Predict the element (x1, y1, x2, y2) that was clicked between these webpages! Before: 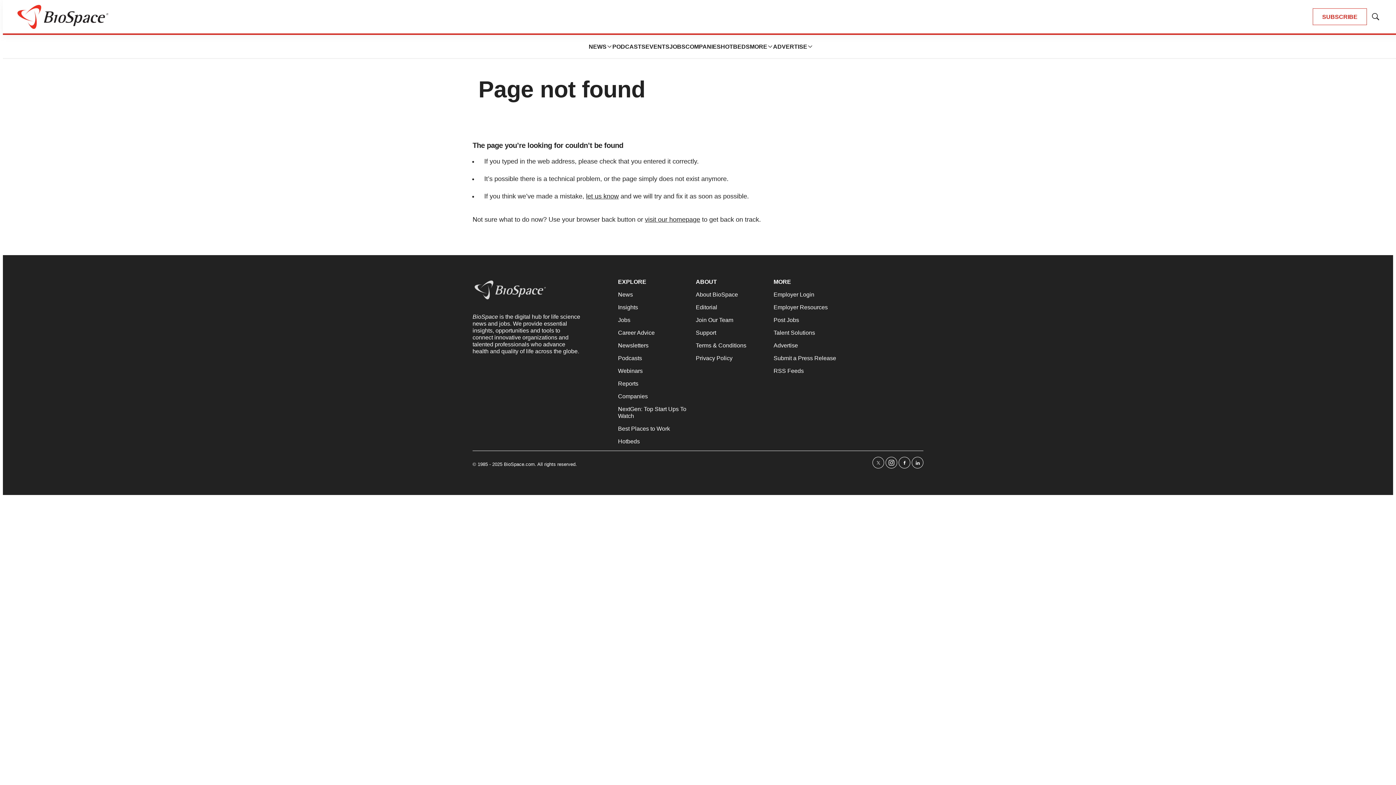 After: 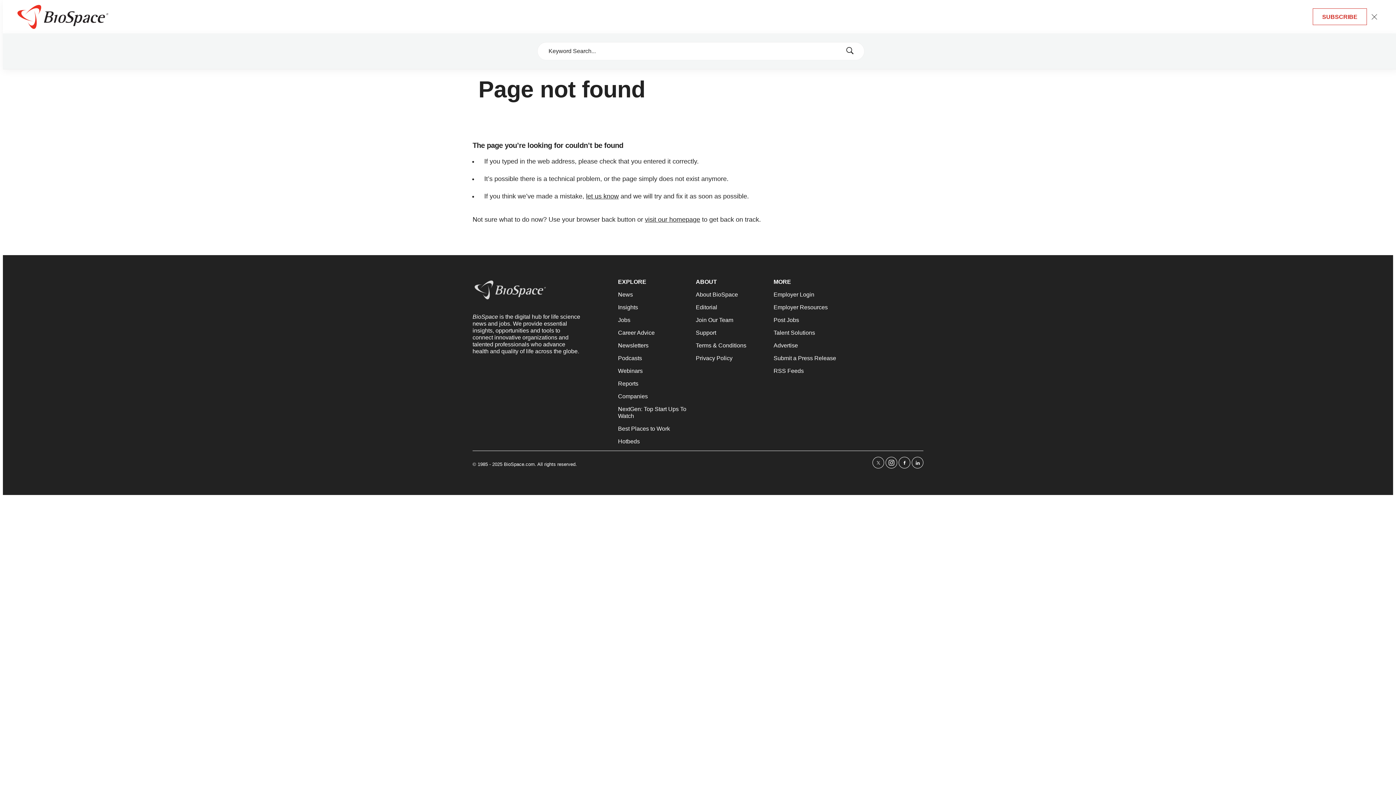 Action: bbox: (1367, 8, 1384, 25) label: Show Search